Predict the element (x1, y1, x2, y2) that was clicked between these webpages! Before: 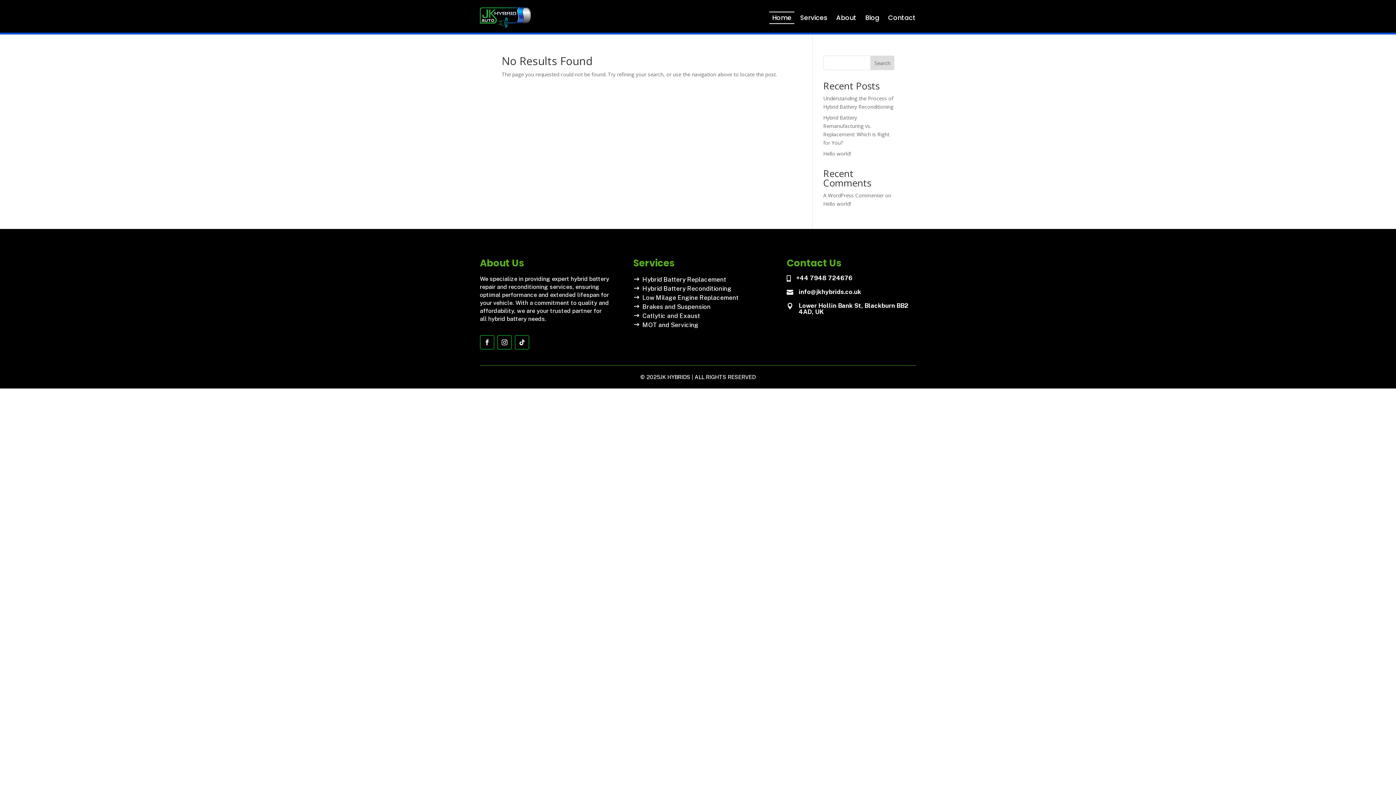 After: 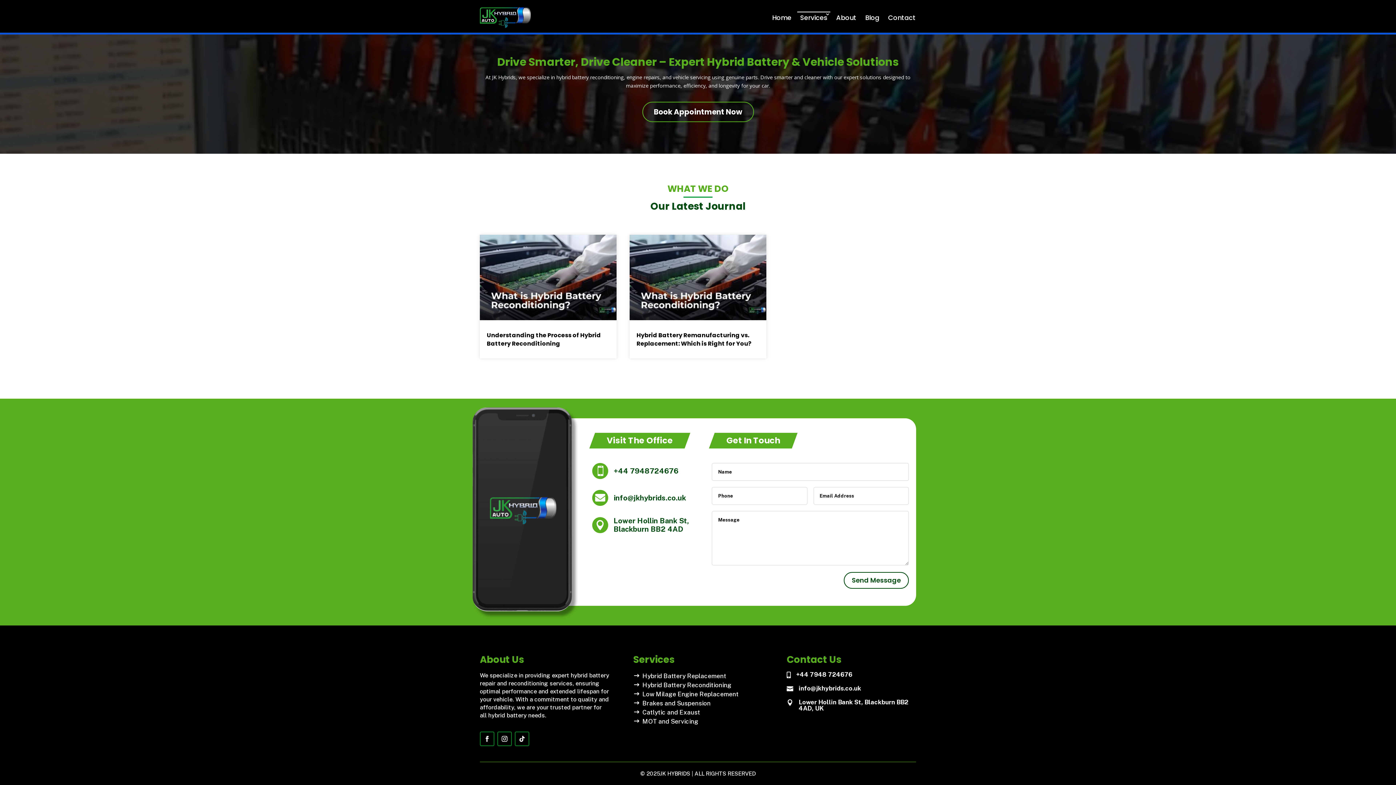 Action: bbox: (862, 11, 882, 24) label: Blog